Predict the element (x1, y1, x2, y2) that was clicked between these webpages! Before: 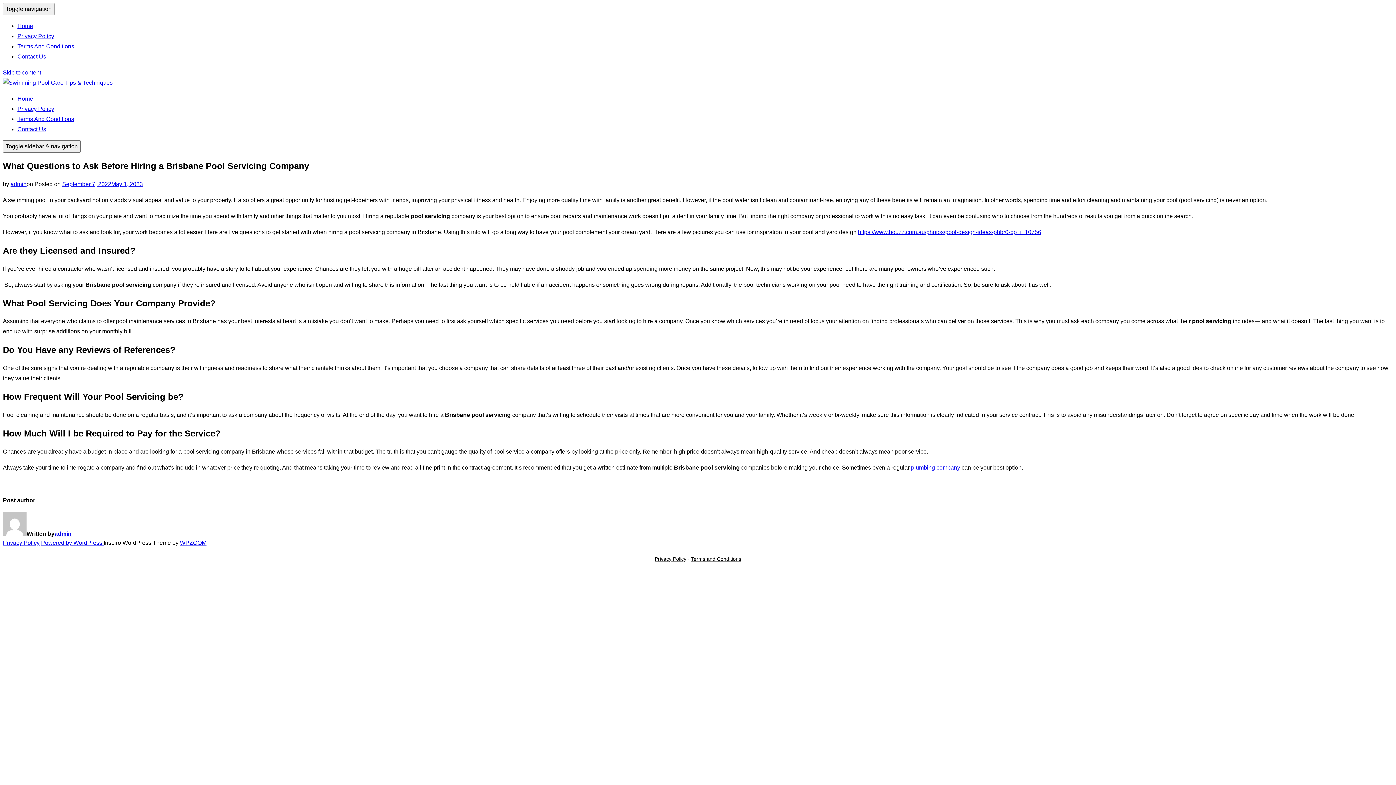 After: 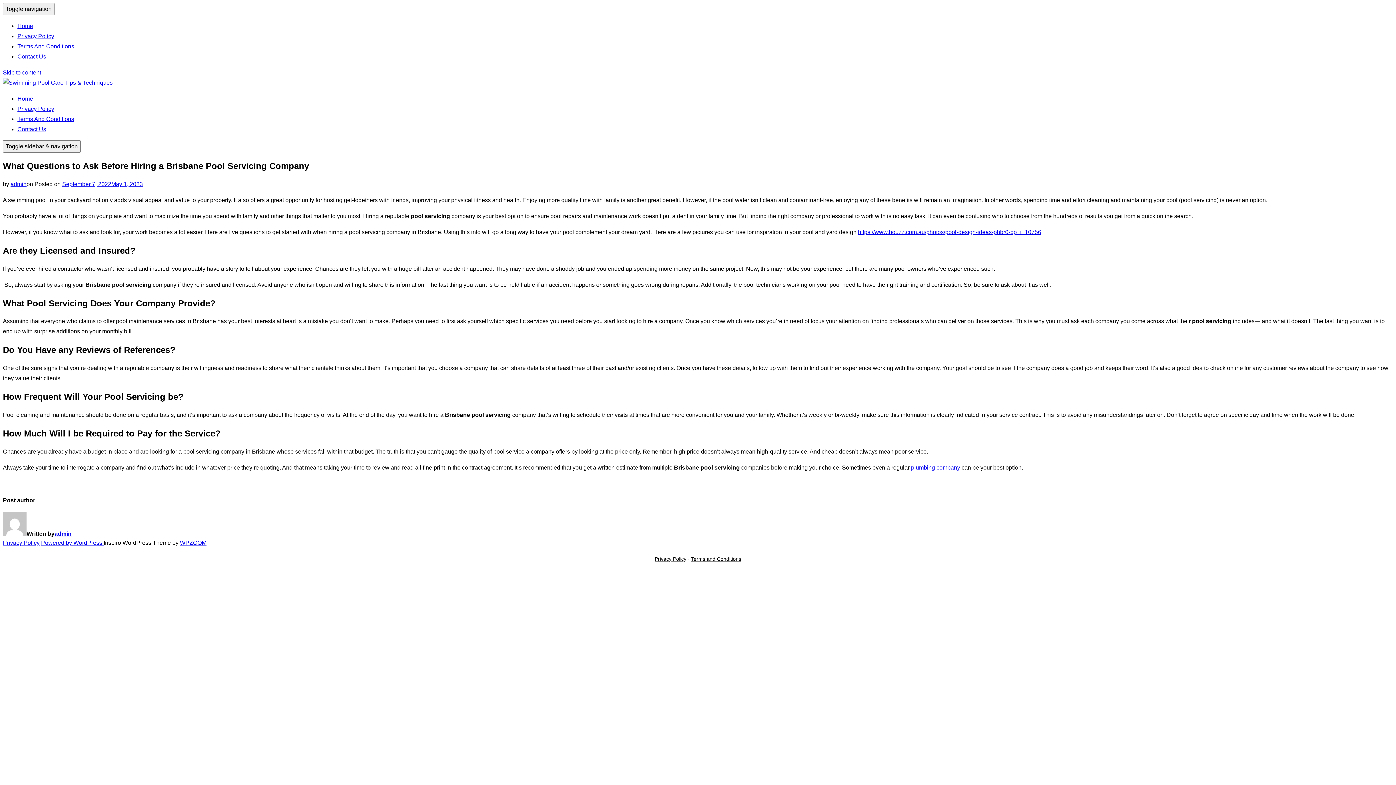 Action: label: Skip to content bbox: (2, 69, 41, 75)